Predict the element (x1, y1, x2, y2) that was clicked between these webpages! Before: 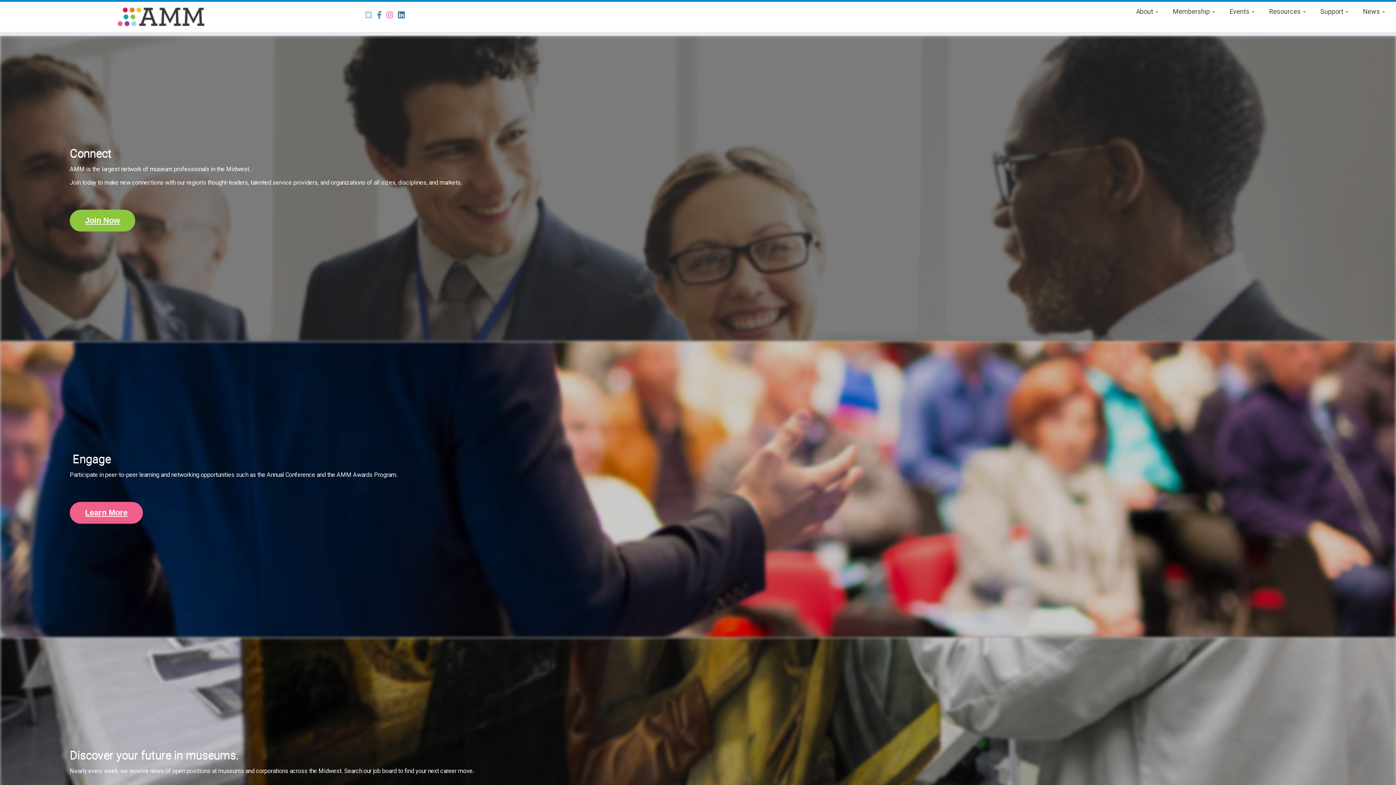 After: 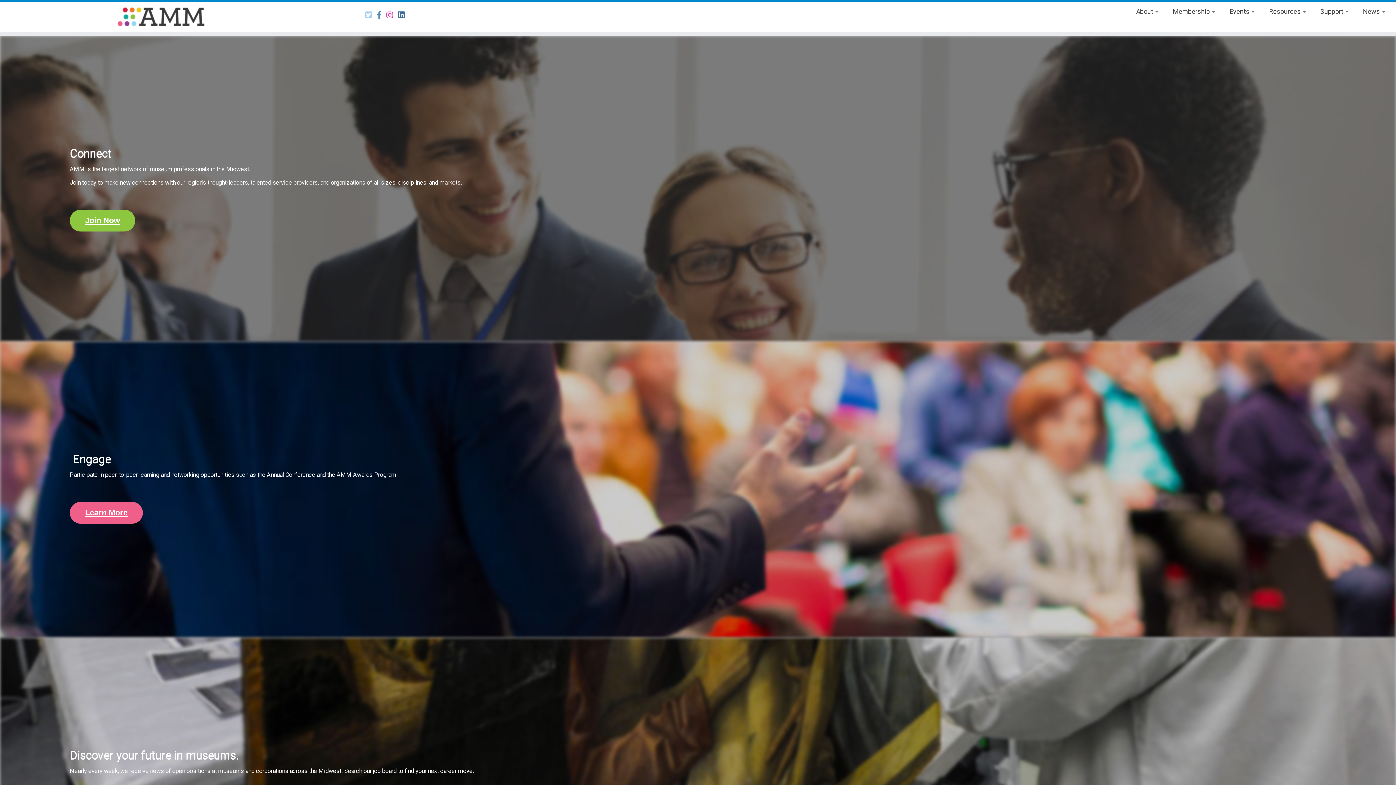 Action: label: Follow us on Instagram bbox: (386, 10, 398, 19)